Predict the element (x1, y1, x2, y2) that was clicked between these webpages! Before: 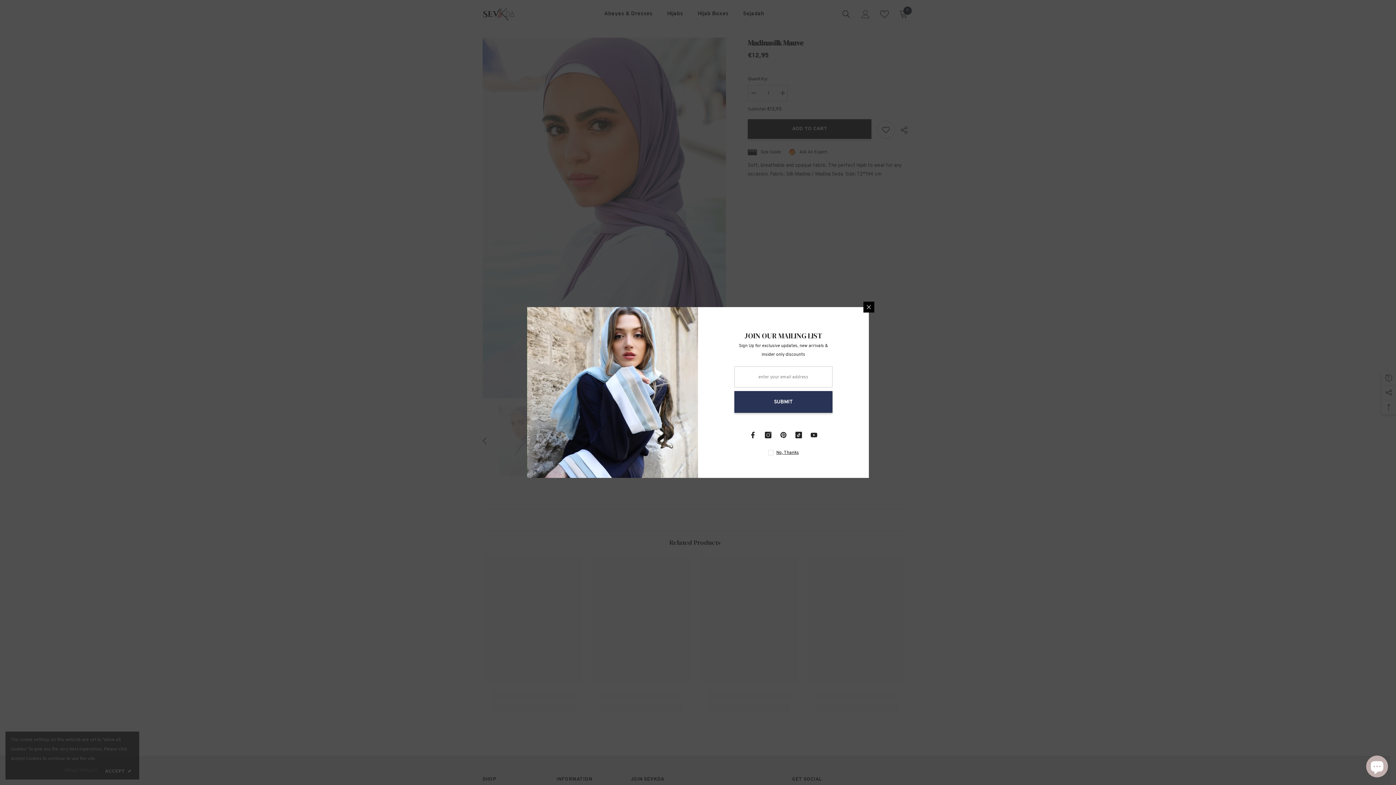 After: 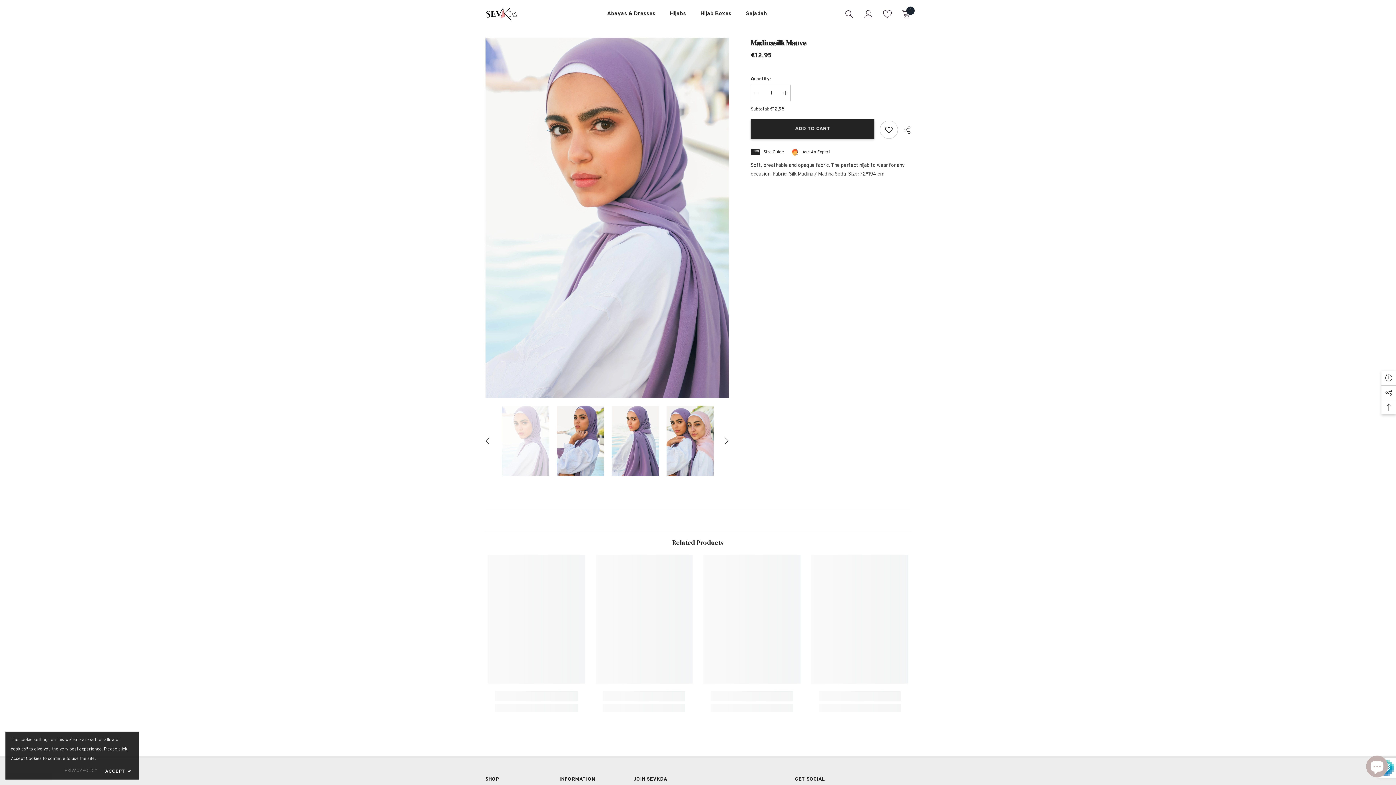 Action: bbox: (734, 391, 832, 413) label: SUBMIT